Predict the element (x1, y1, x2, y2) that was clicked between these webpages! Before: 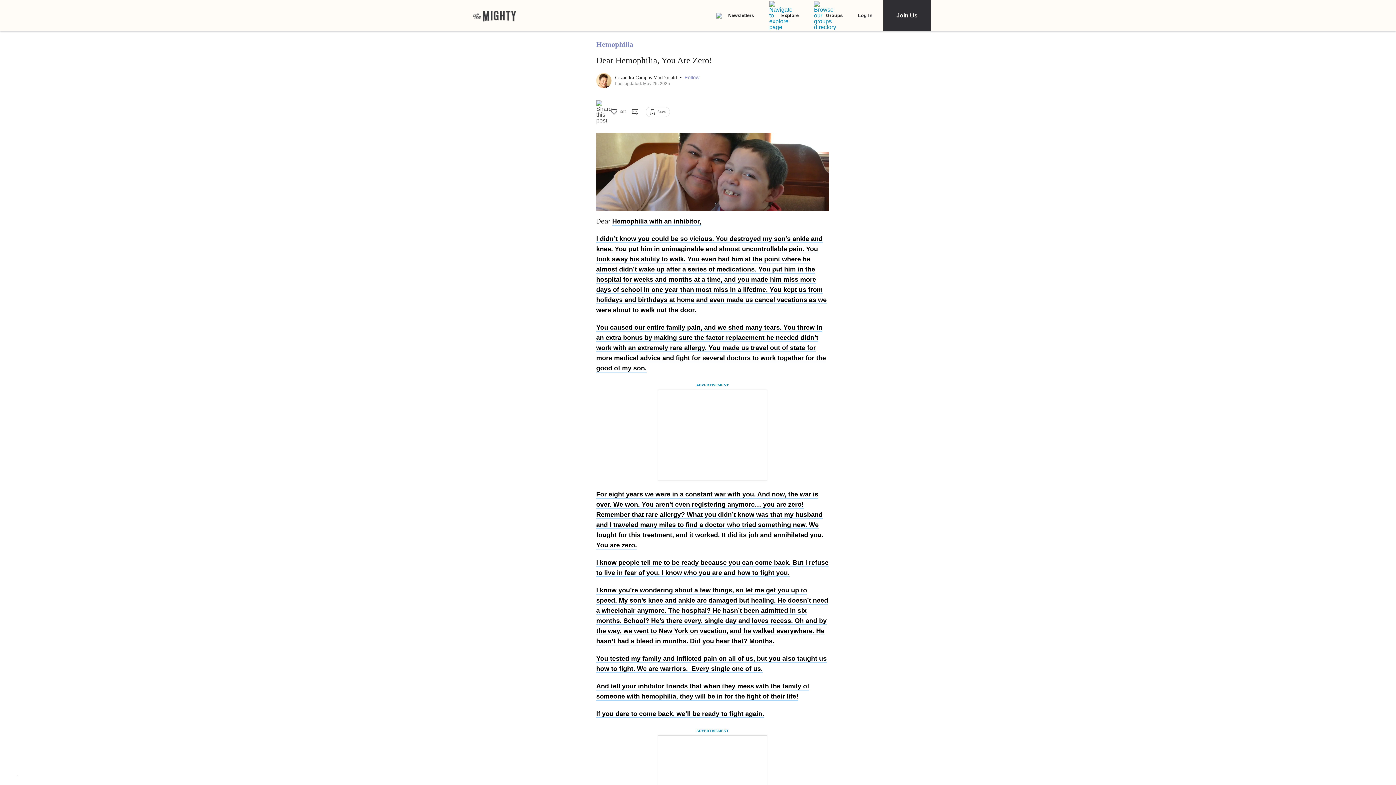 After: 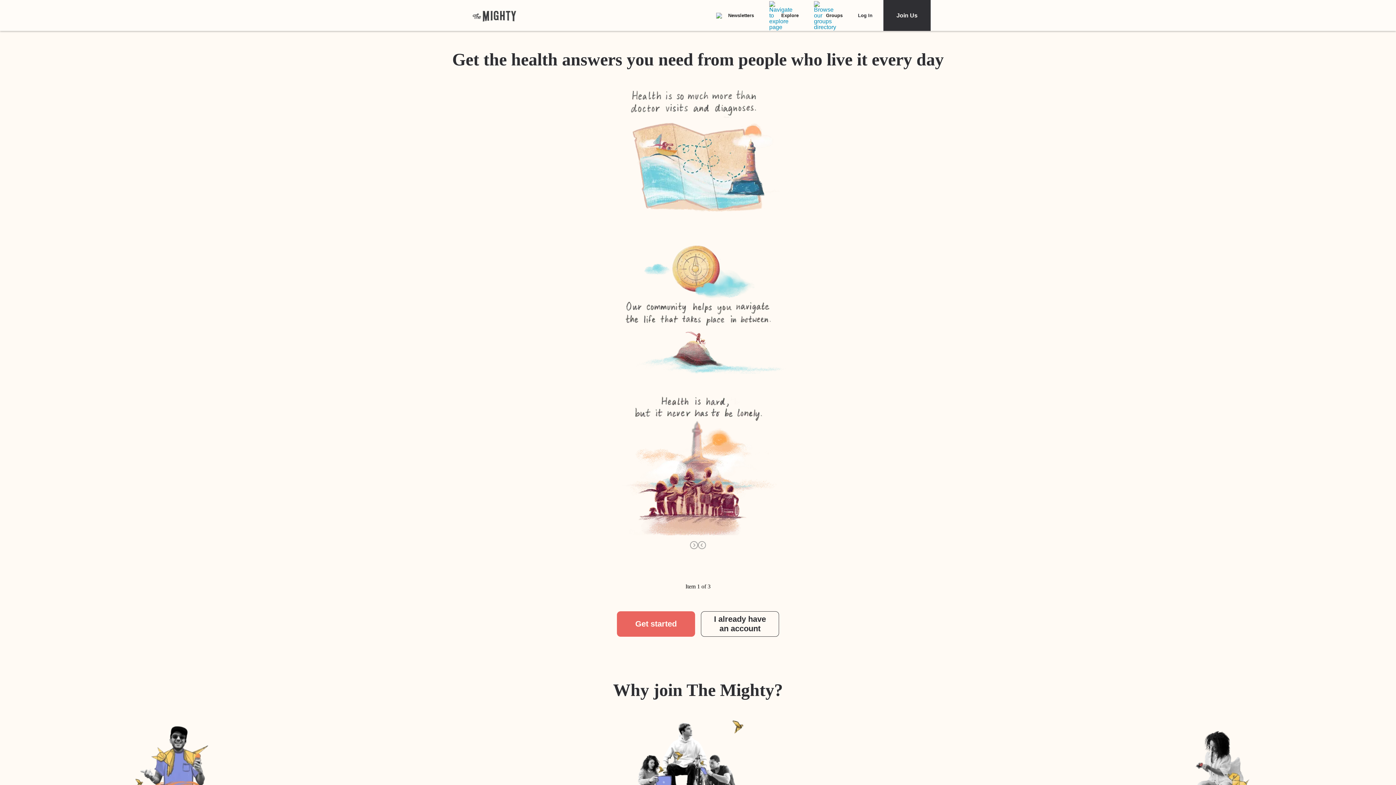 Action: bbox: (472, 9, 516, 21) label: The Mighty